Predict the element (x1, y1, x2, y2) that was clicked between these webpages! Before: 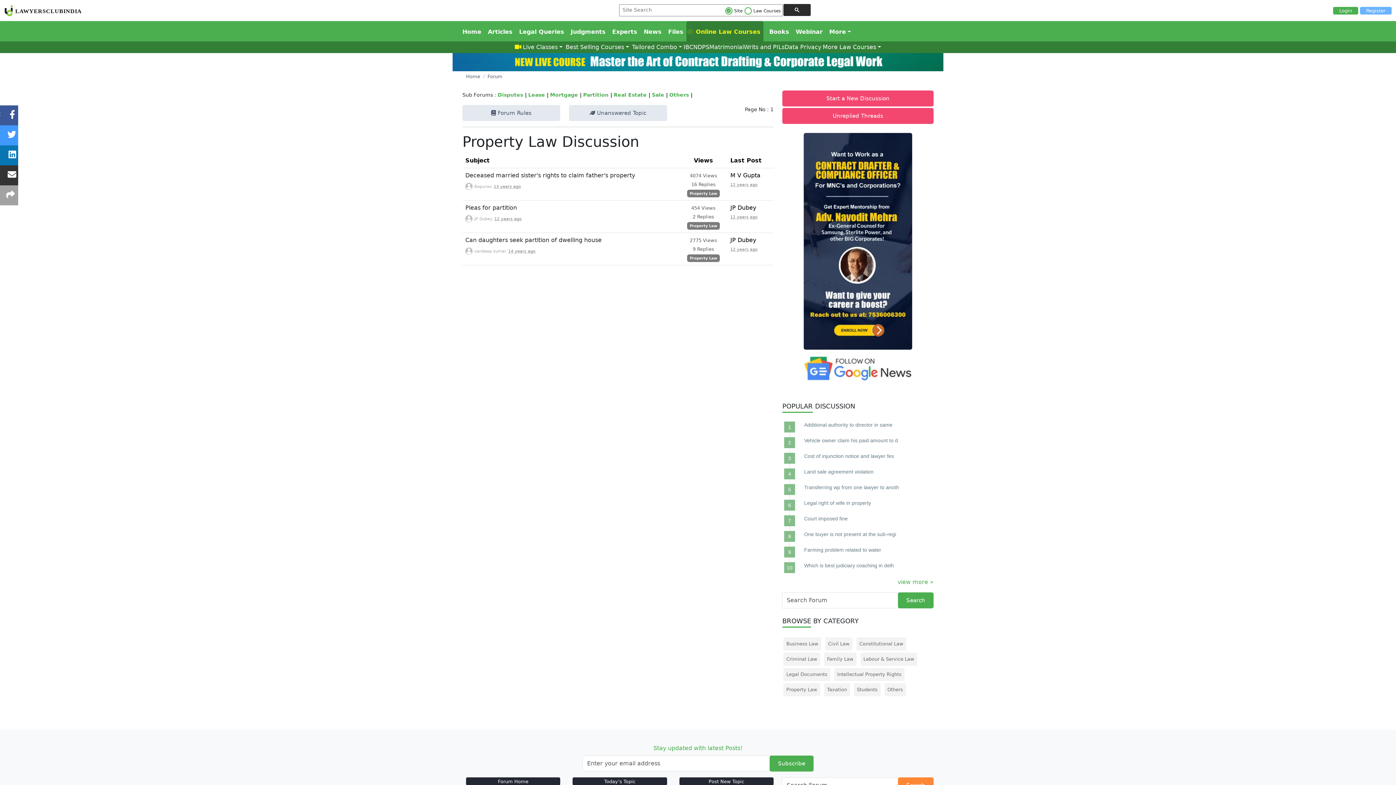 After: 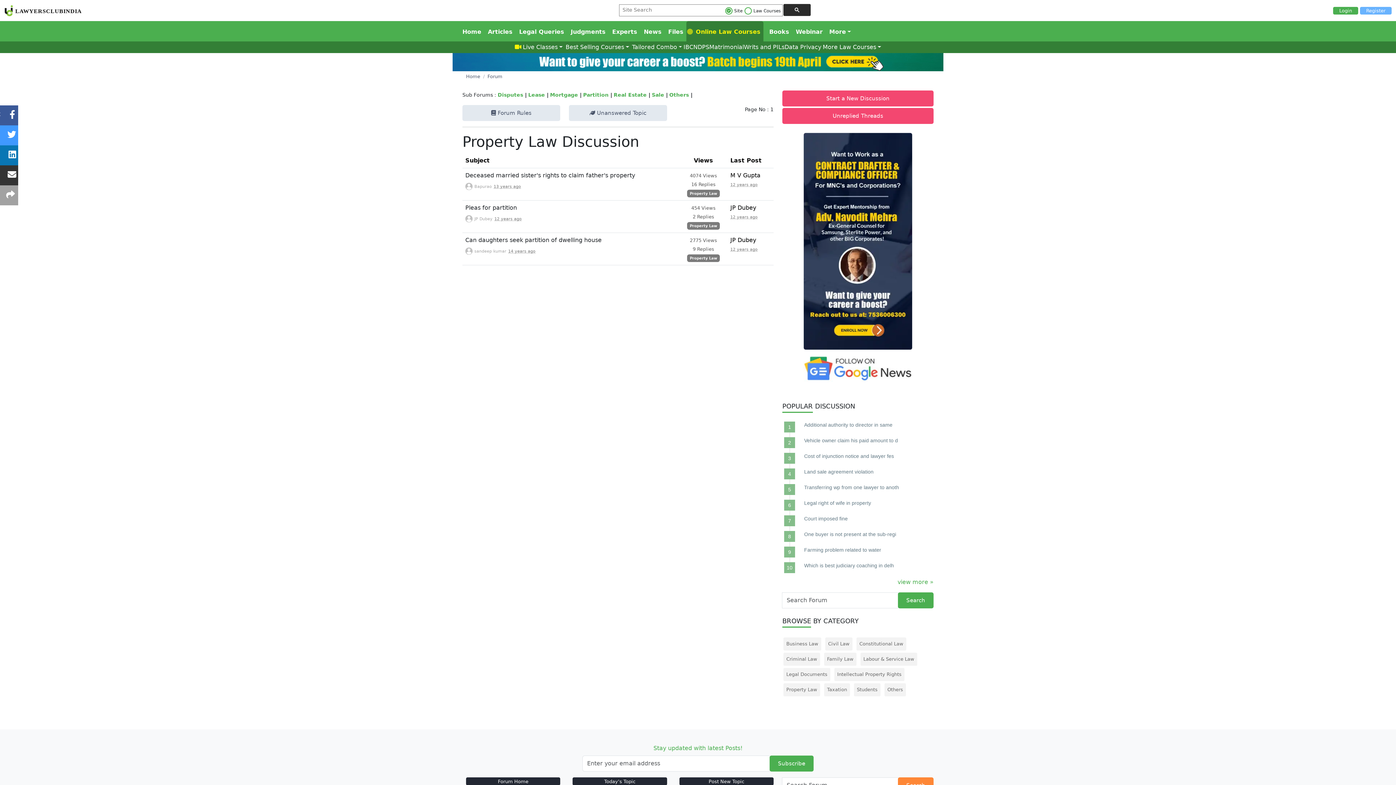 Action: bbox: (803, 240, 912, 247) label:  